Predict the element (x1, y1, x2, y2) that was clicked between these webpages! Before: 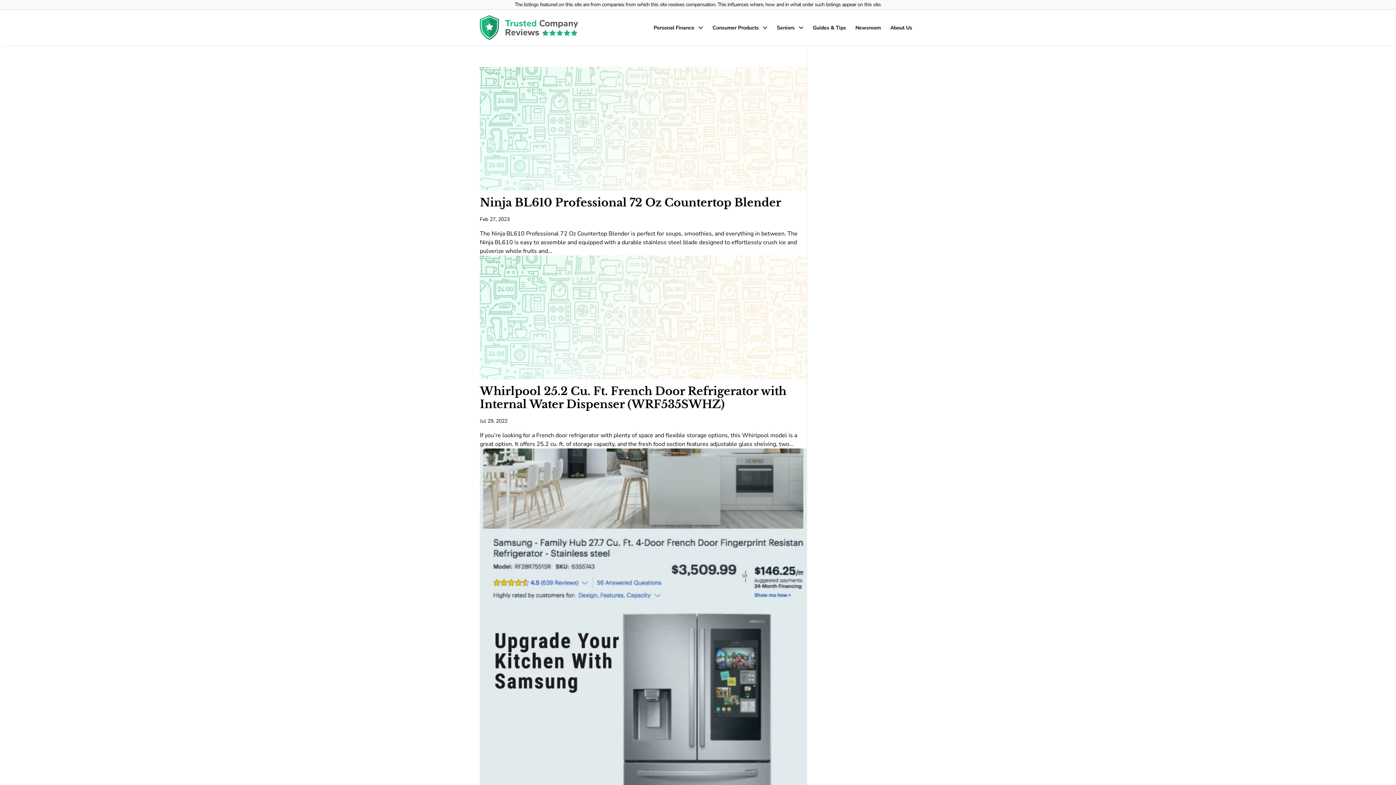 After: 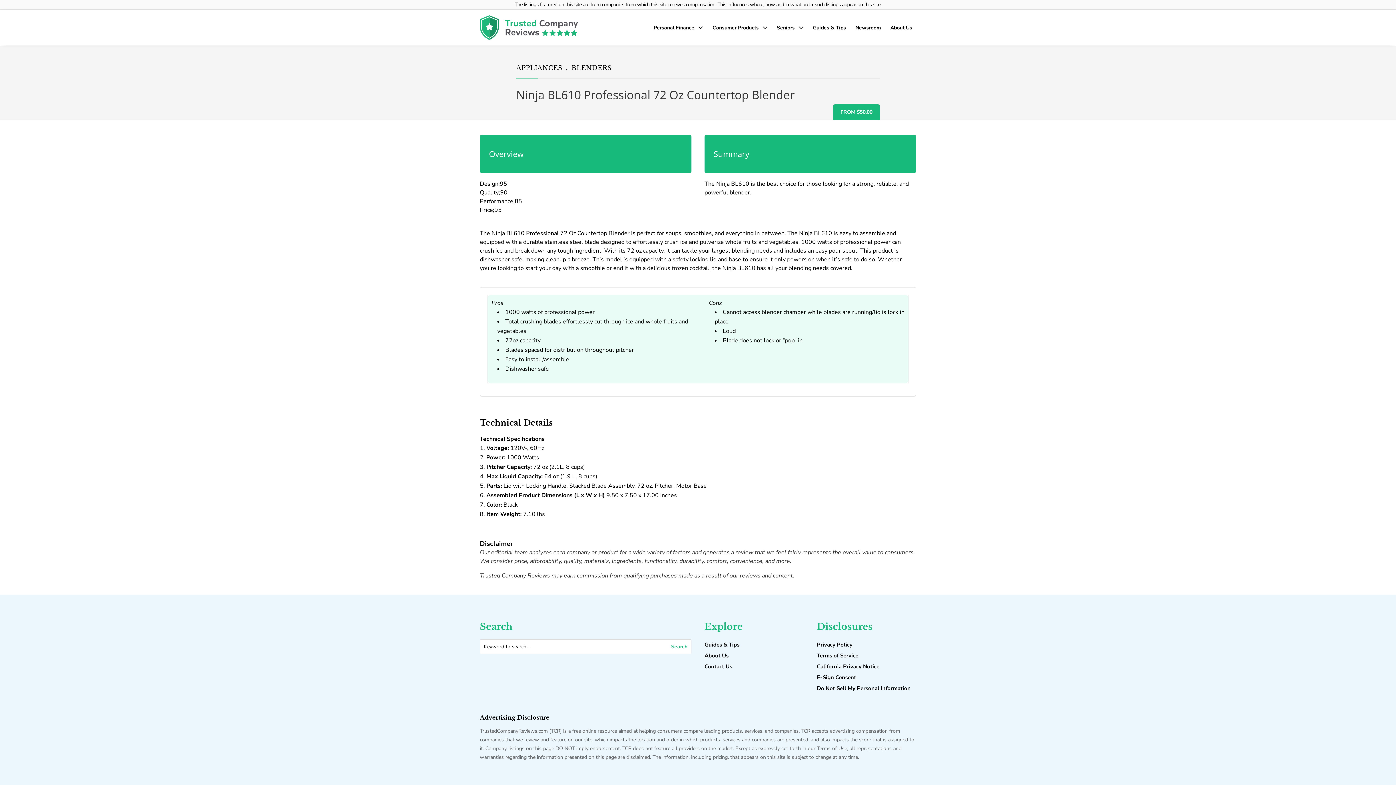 Action: bbox: (480, 195, 781, 209) label: Ninja BL610 Professional 72 Oz Countertop Blender